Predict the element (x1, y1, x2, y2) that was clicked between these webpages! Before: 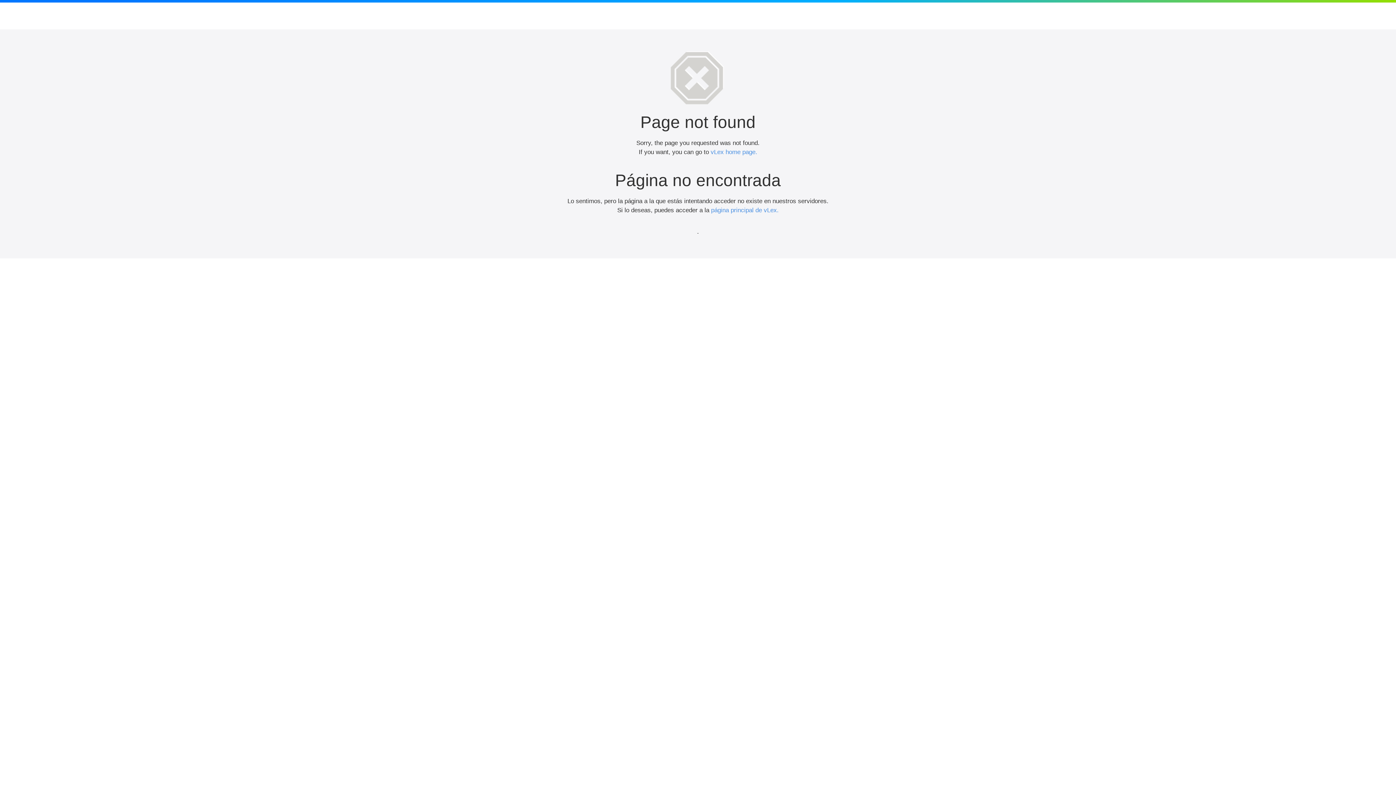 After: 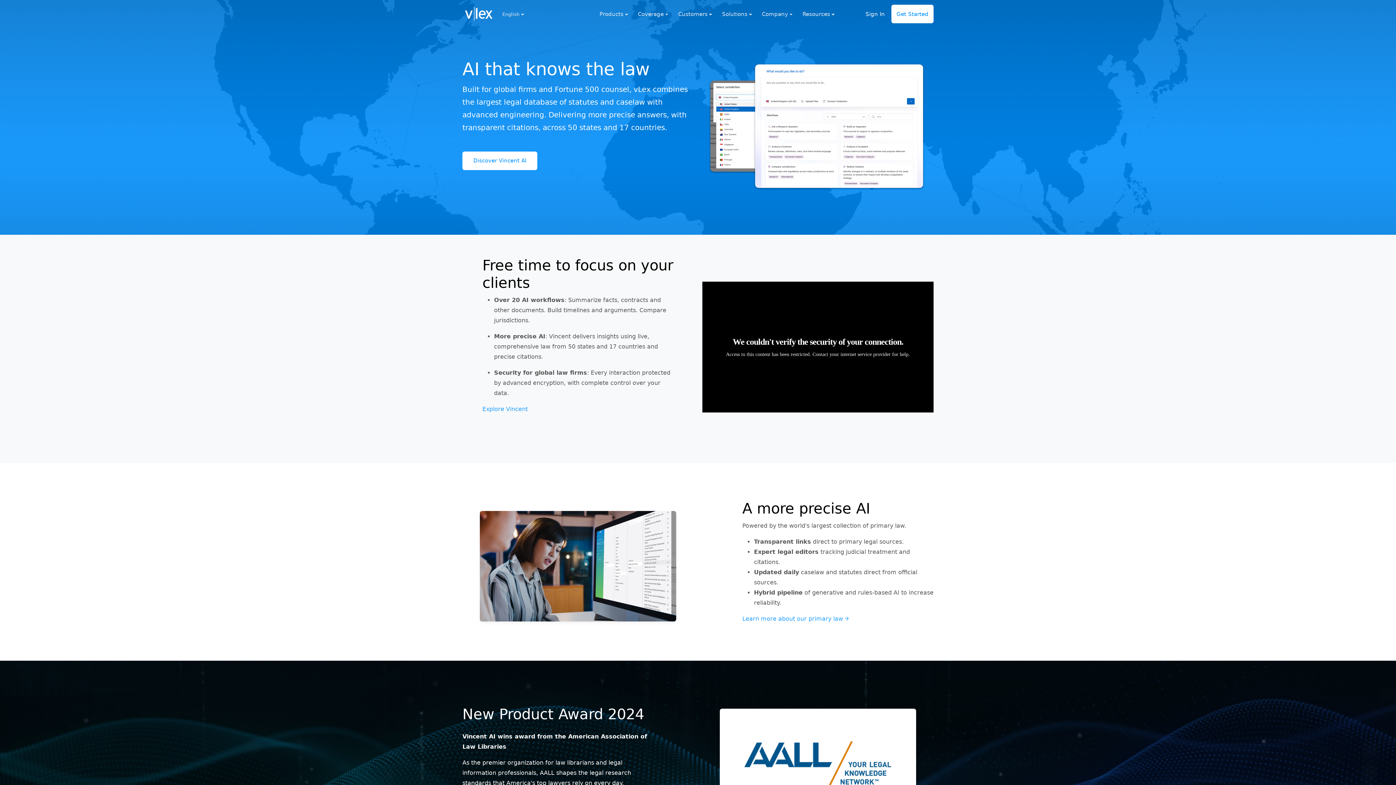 Action: bbox: (710, 148, 757, 155) label: vLex home page.